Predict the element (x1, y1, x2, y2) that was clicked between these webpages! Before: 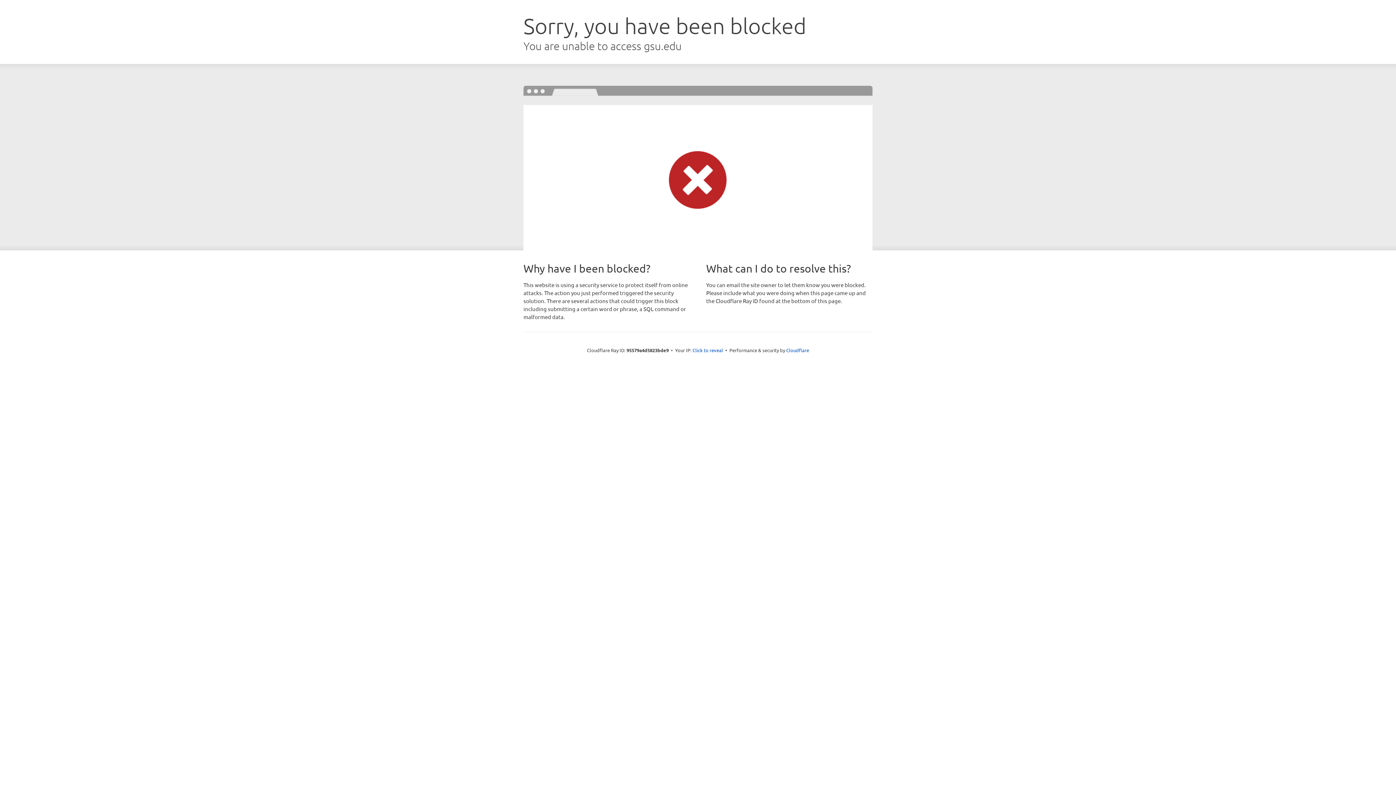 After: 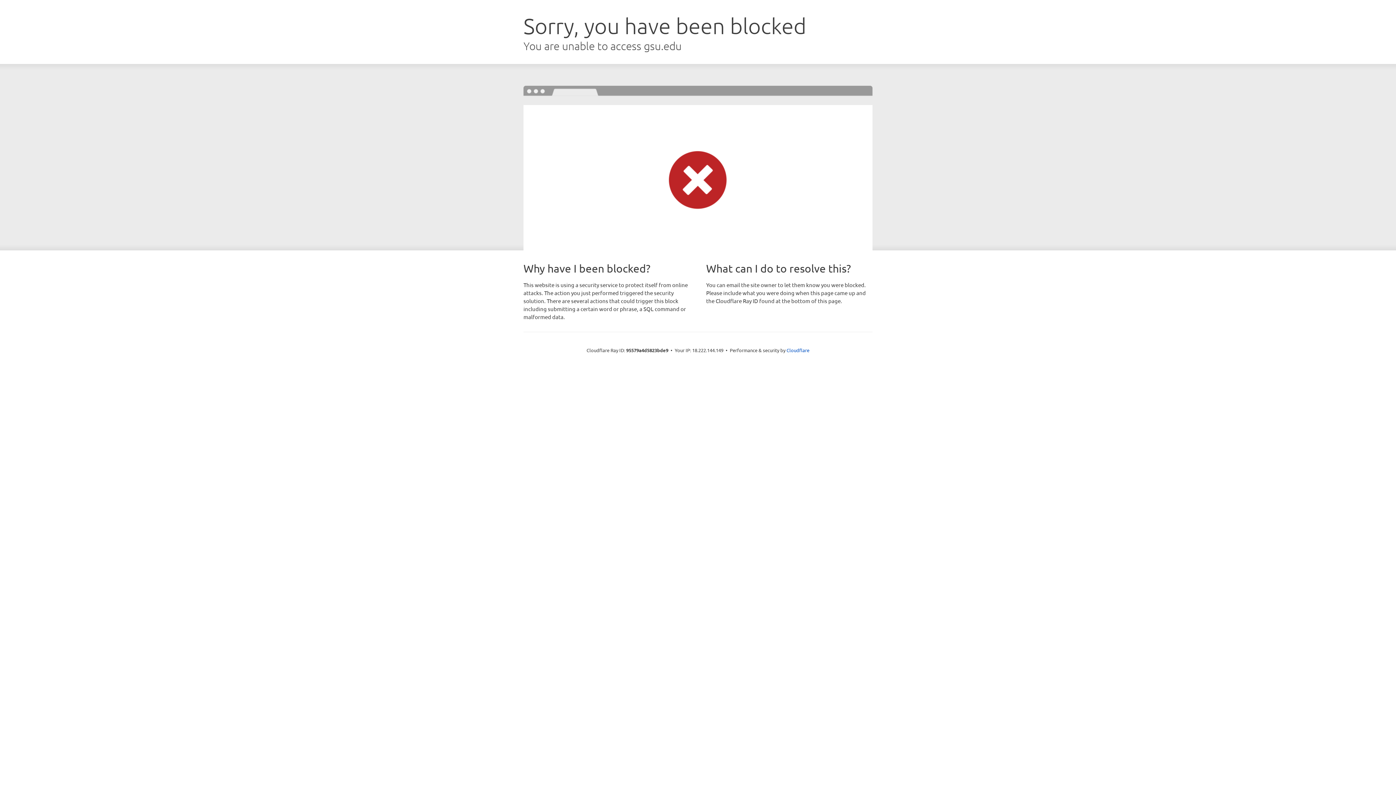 Action: bbox: (692, 346, 723, 353) label: Click to reveal